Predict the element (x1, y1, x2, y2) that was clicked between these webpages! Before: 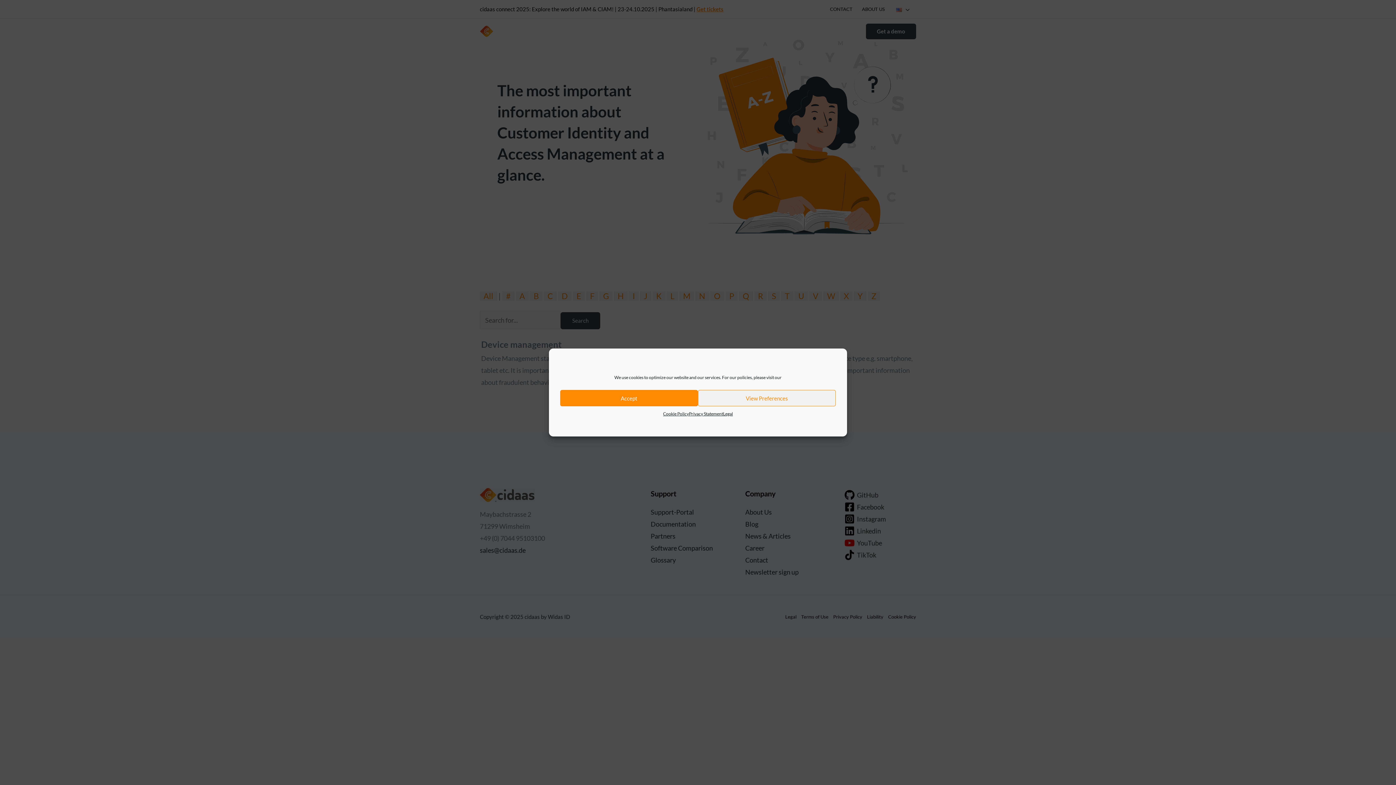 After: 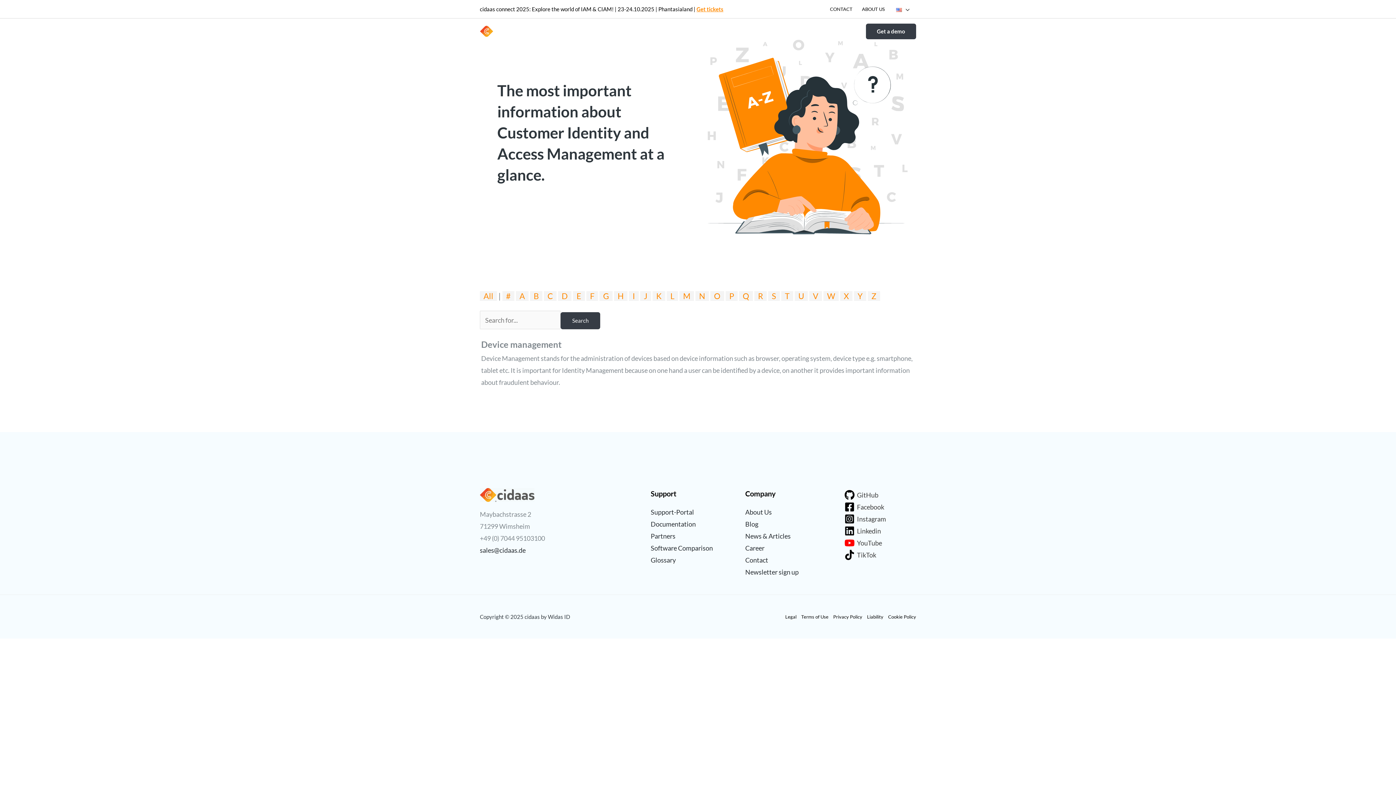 Action: bbox: (560, 390, 698, 406) label: Accept